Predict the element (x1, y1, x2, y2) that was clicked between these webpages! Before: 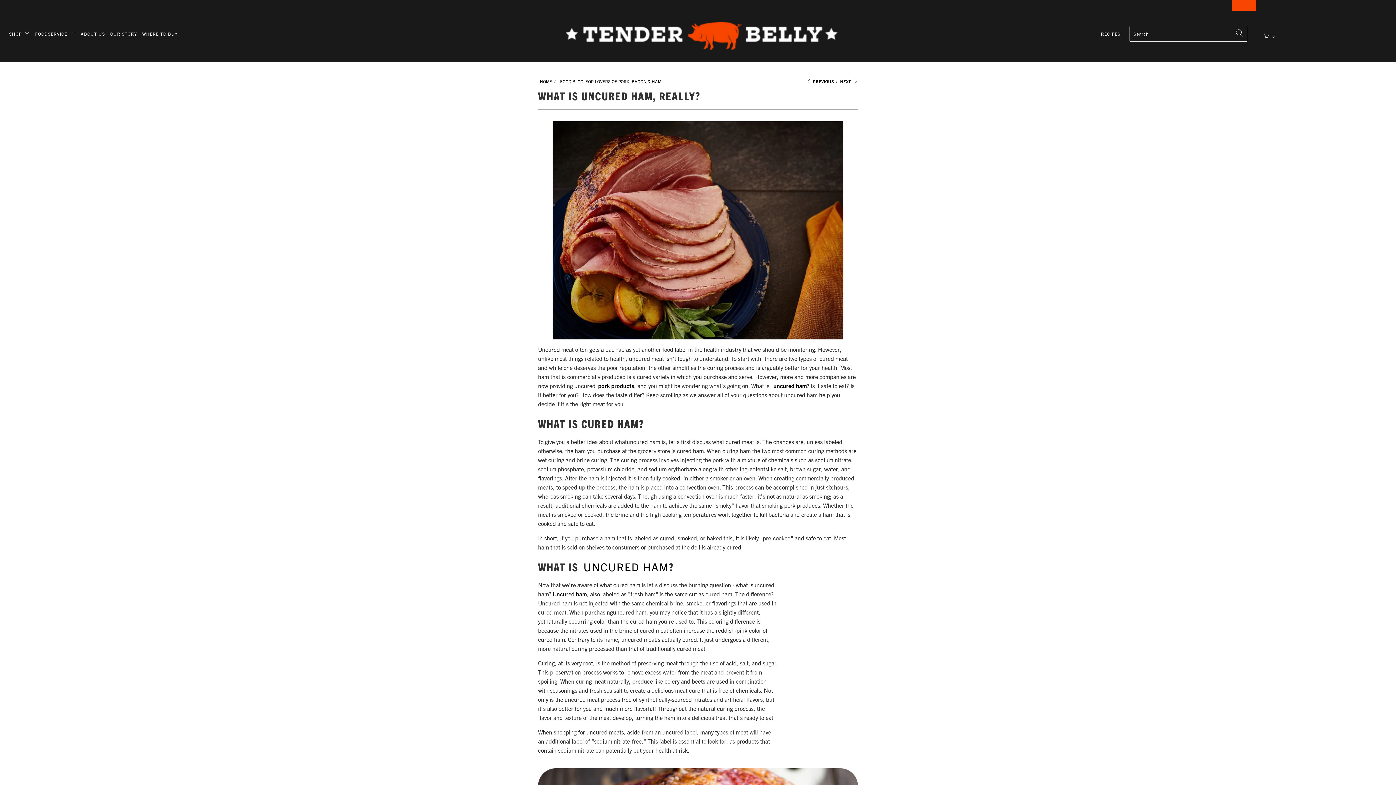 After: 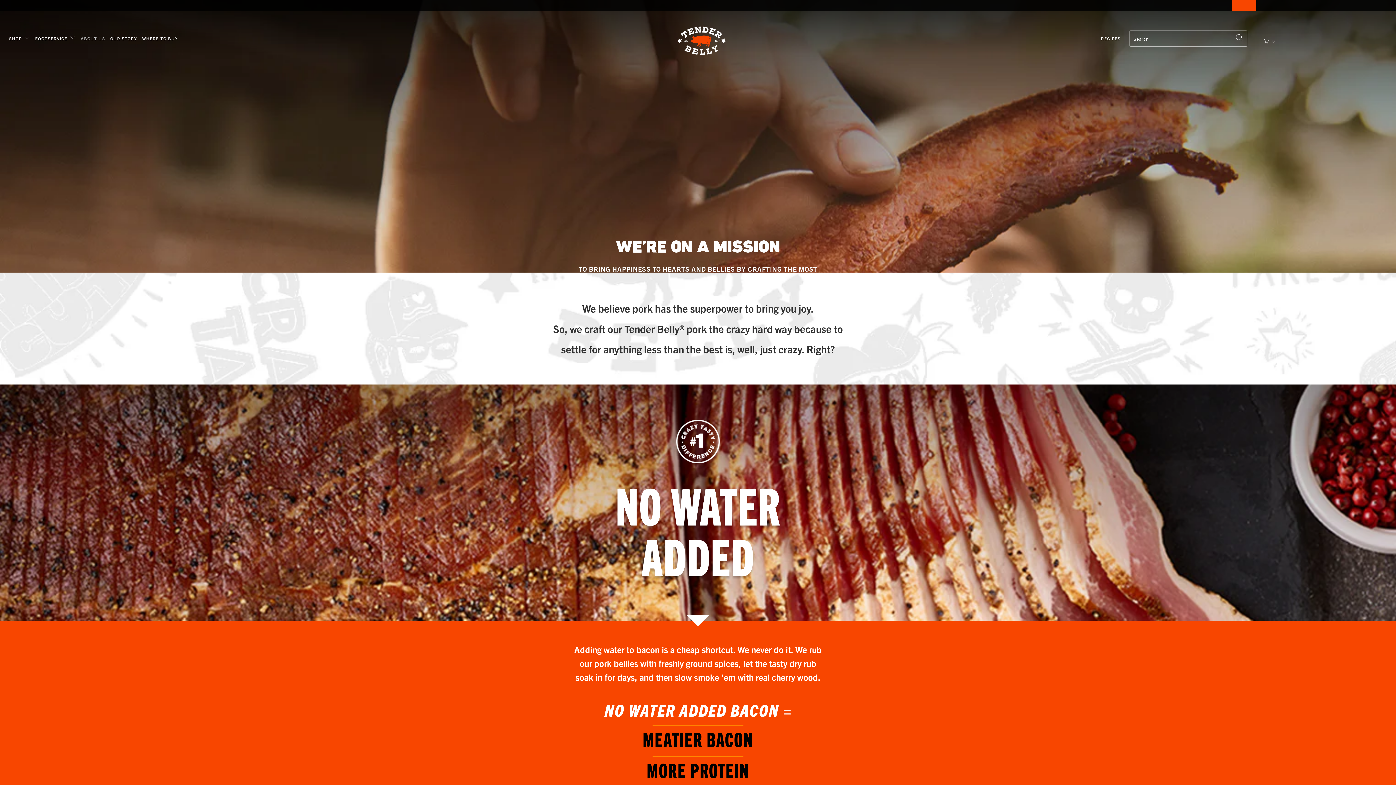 Action: bbox: (80, 24, 105, 42) label: ABOUT US